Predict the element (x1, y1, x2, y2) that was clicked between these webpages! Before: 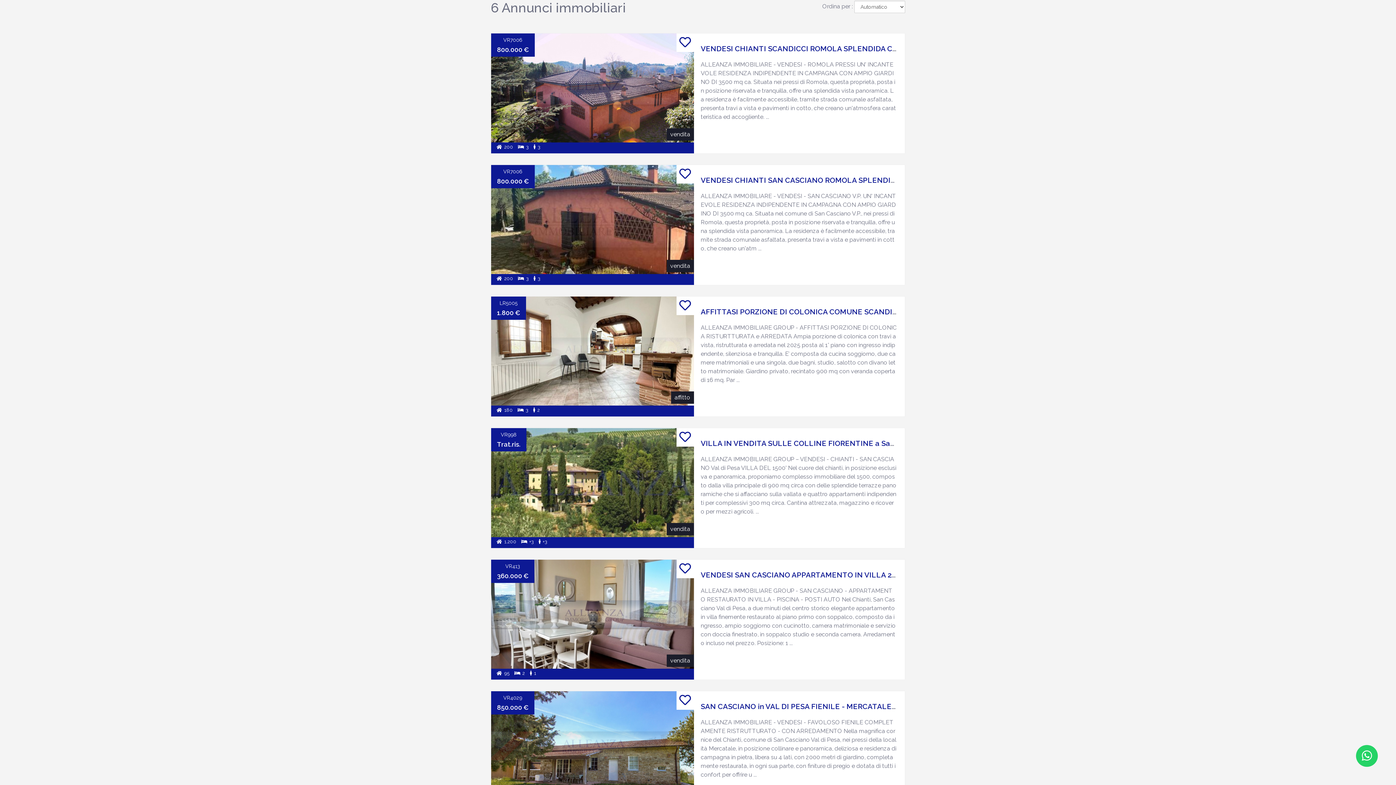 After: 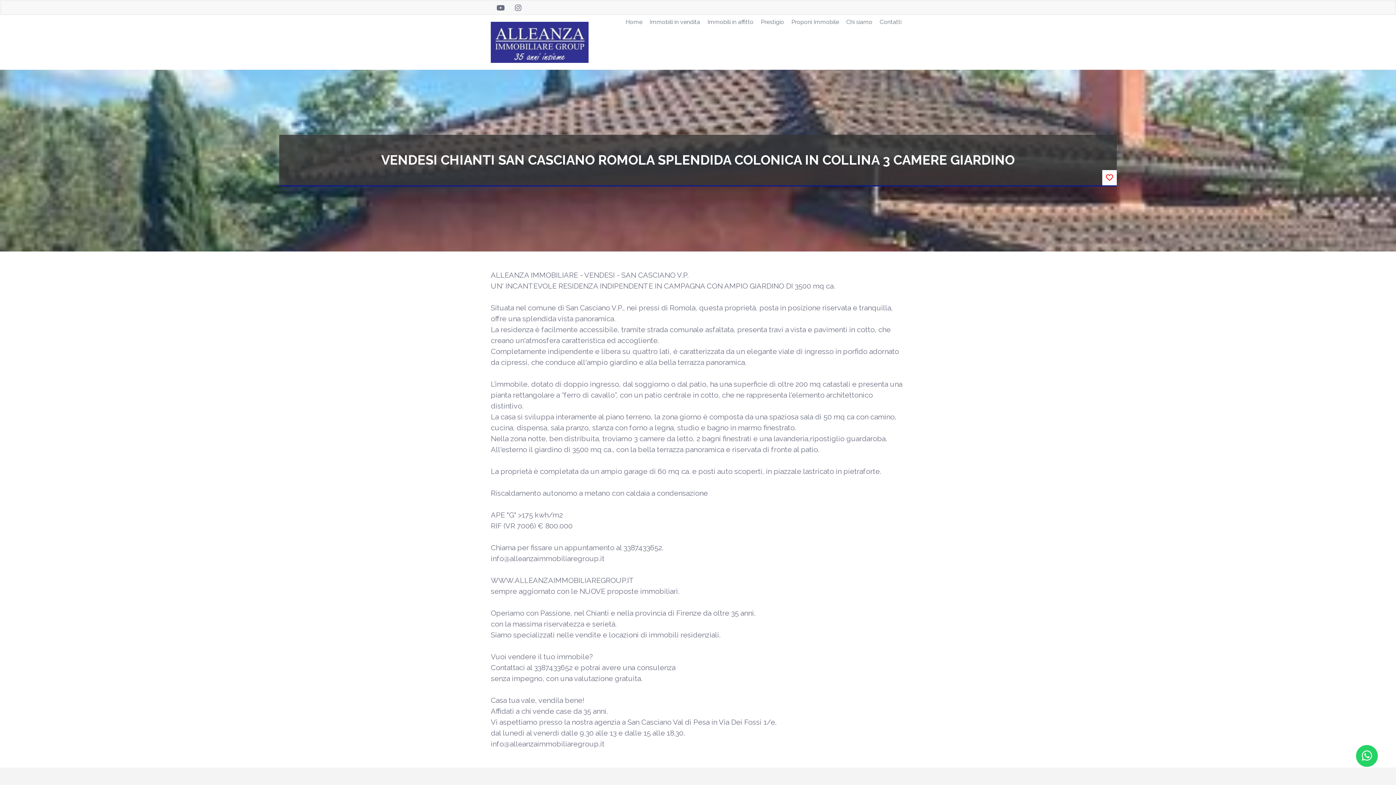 Action: bbox: (700, 176, 1062, 184) label: VENDESI CHIANTI SAN CASCIANO ROMOLA SPLENDIDA COLONICA IN COLLINA 3 CAMERE GIARDINO